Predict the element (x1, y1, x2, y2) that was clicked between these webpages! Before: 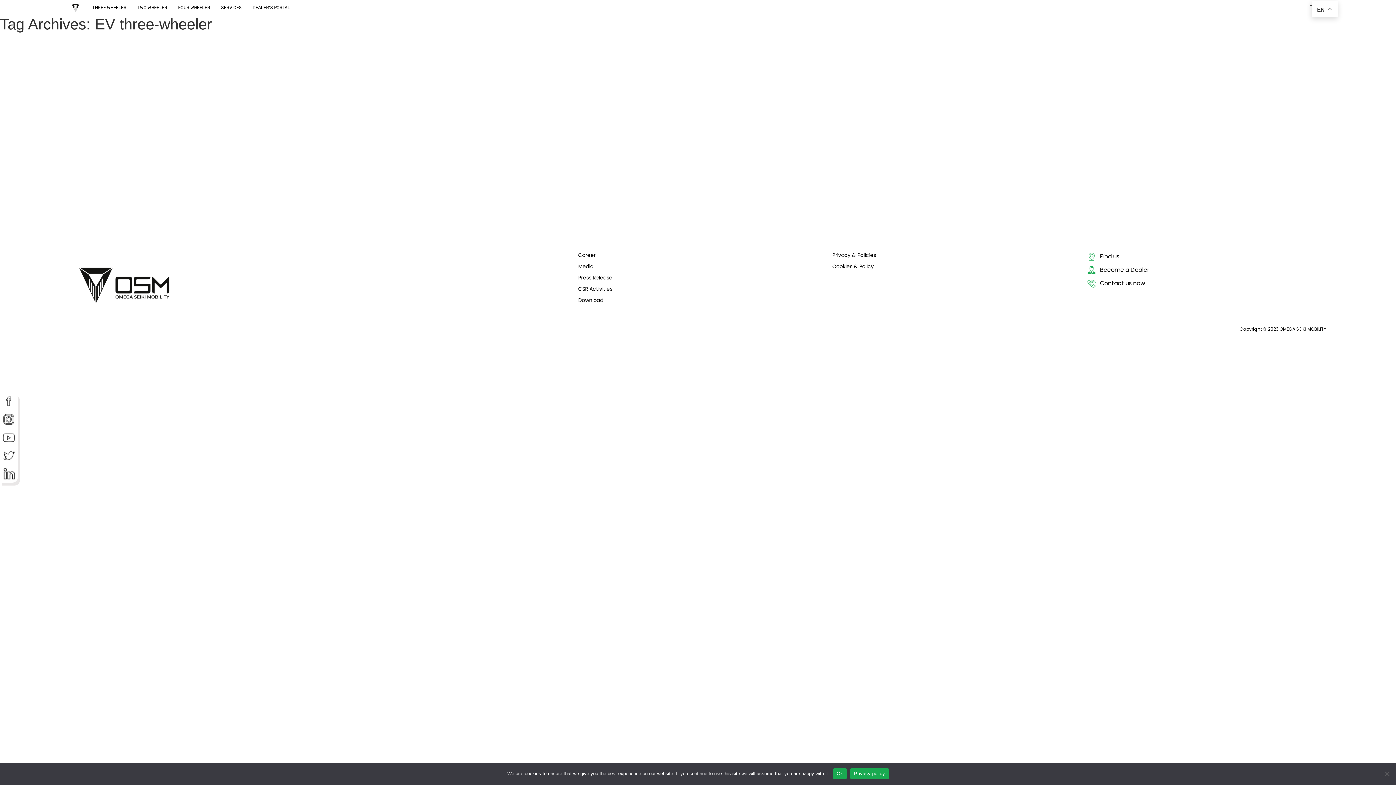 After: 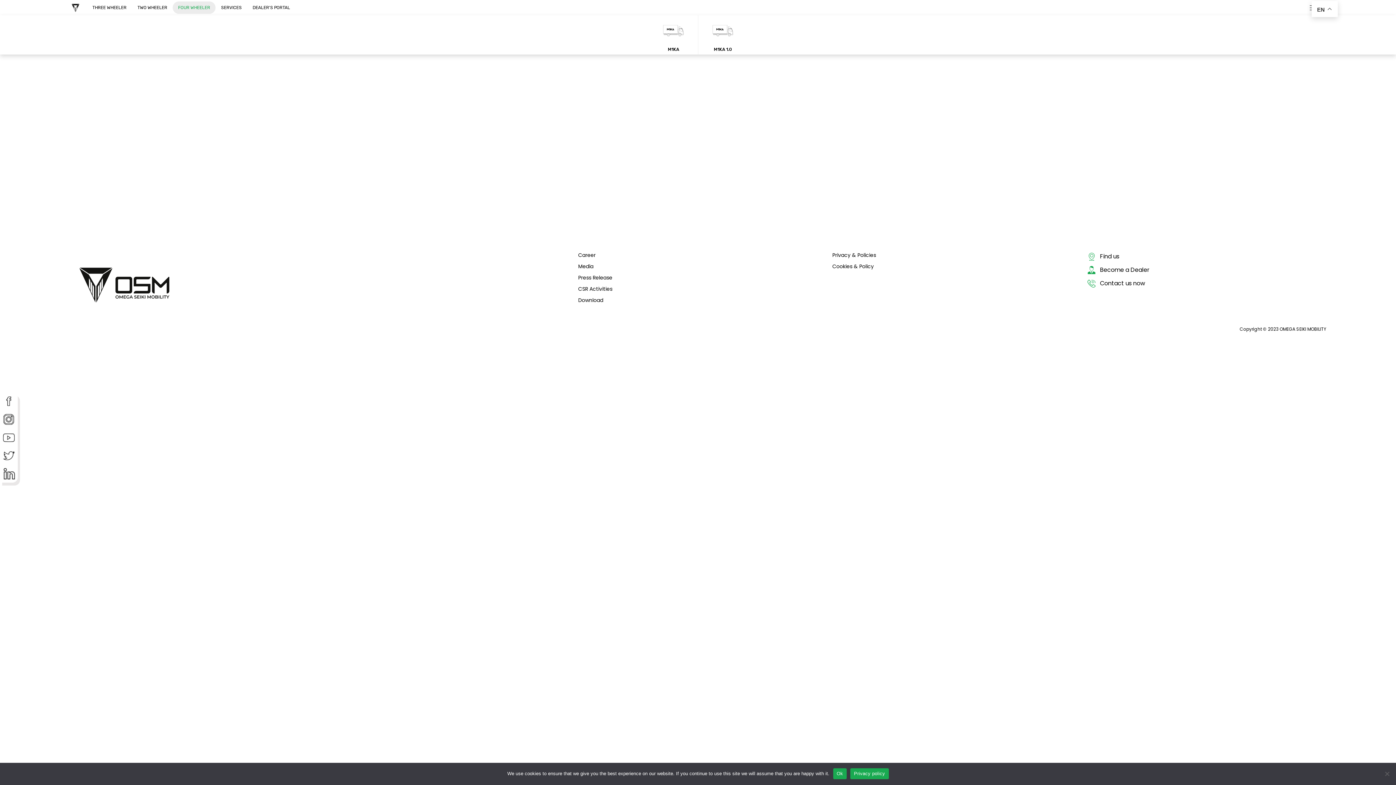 Action: bbox: (172, 0, 215, 15) label: FOUR WHEELER